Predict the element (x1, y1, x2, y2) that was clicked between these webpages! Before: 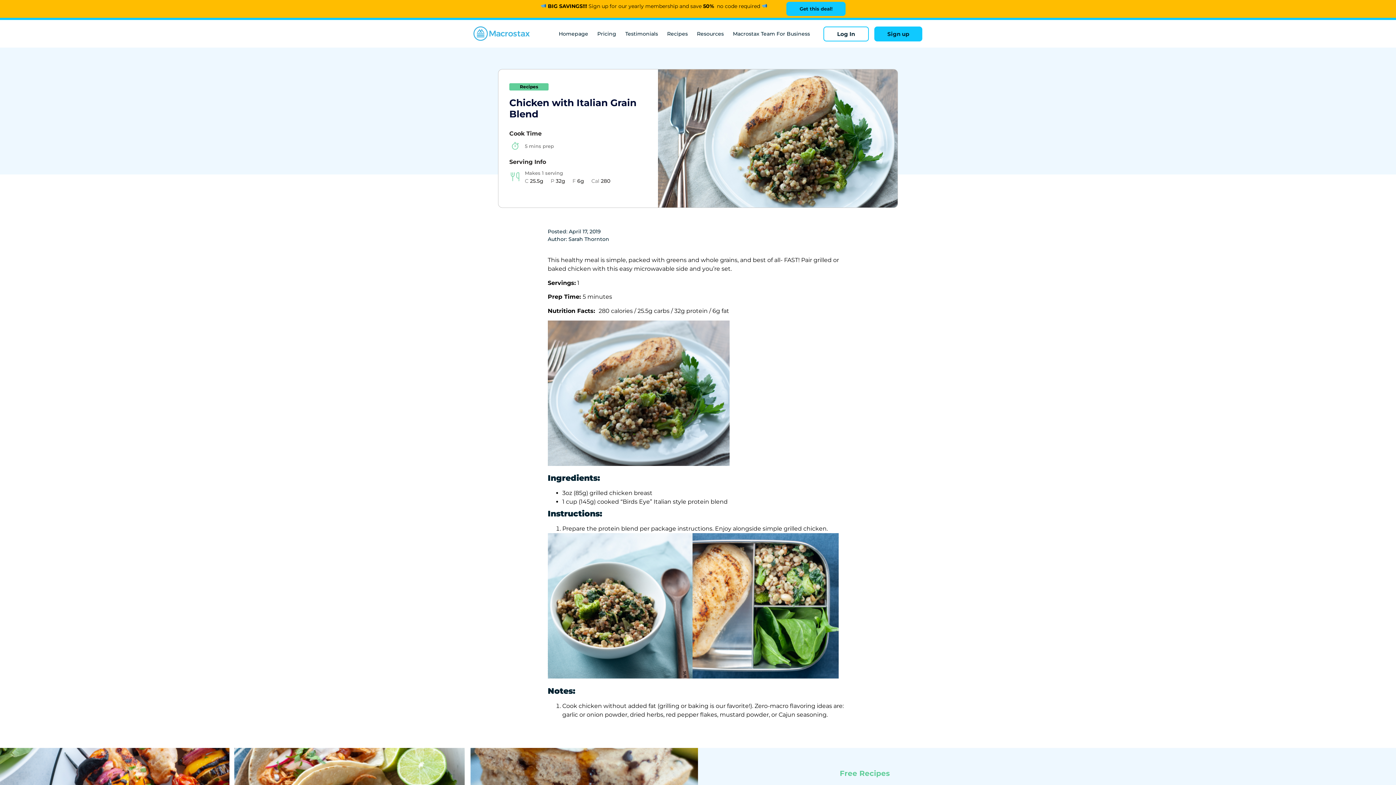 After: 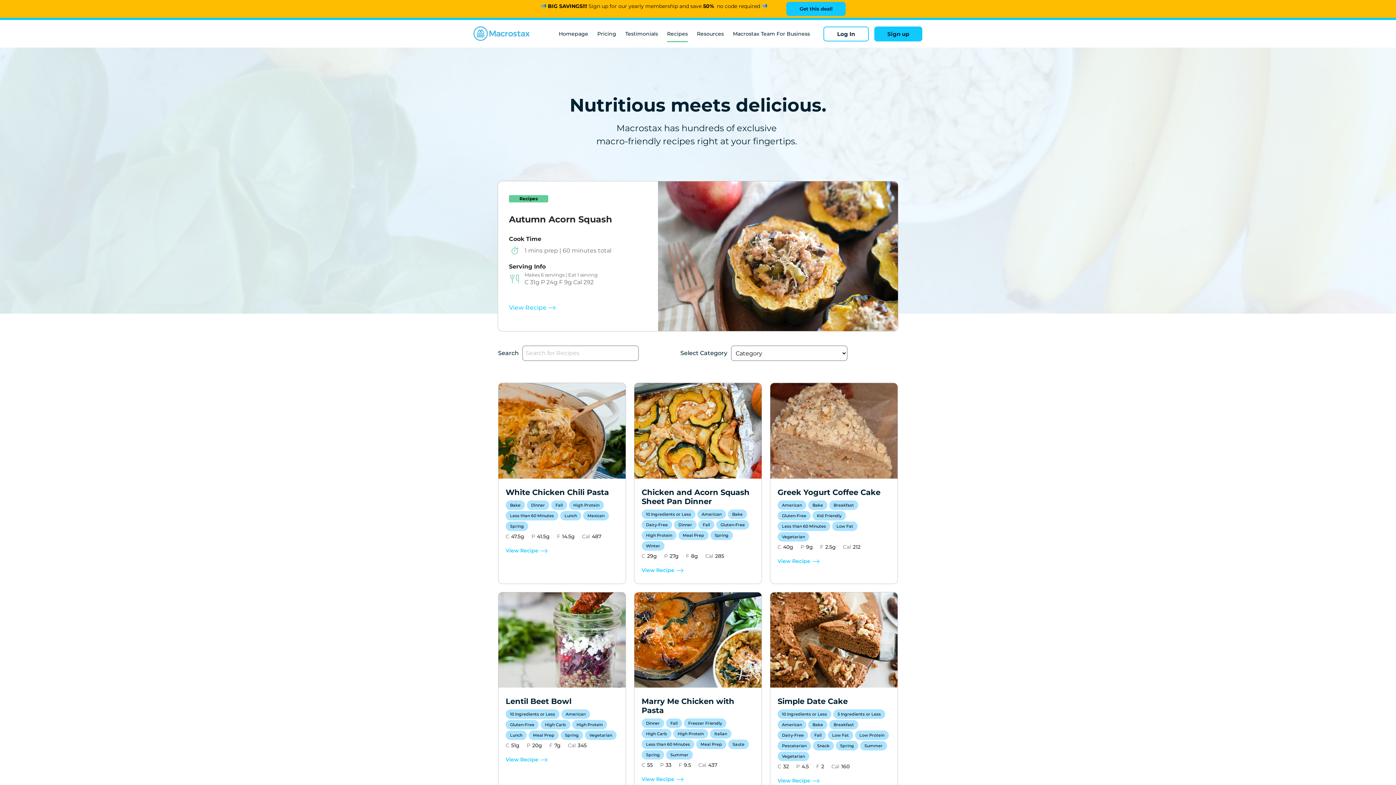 Action: bbox: (667, 25, 688, 42) label: Recipes